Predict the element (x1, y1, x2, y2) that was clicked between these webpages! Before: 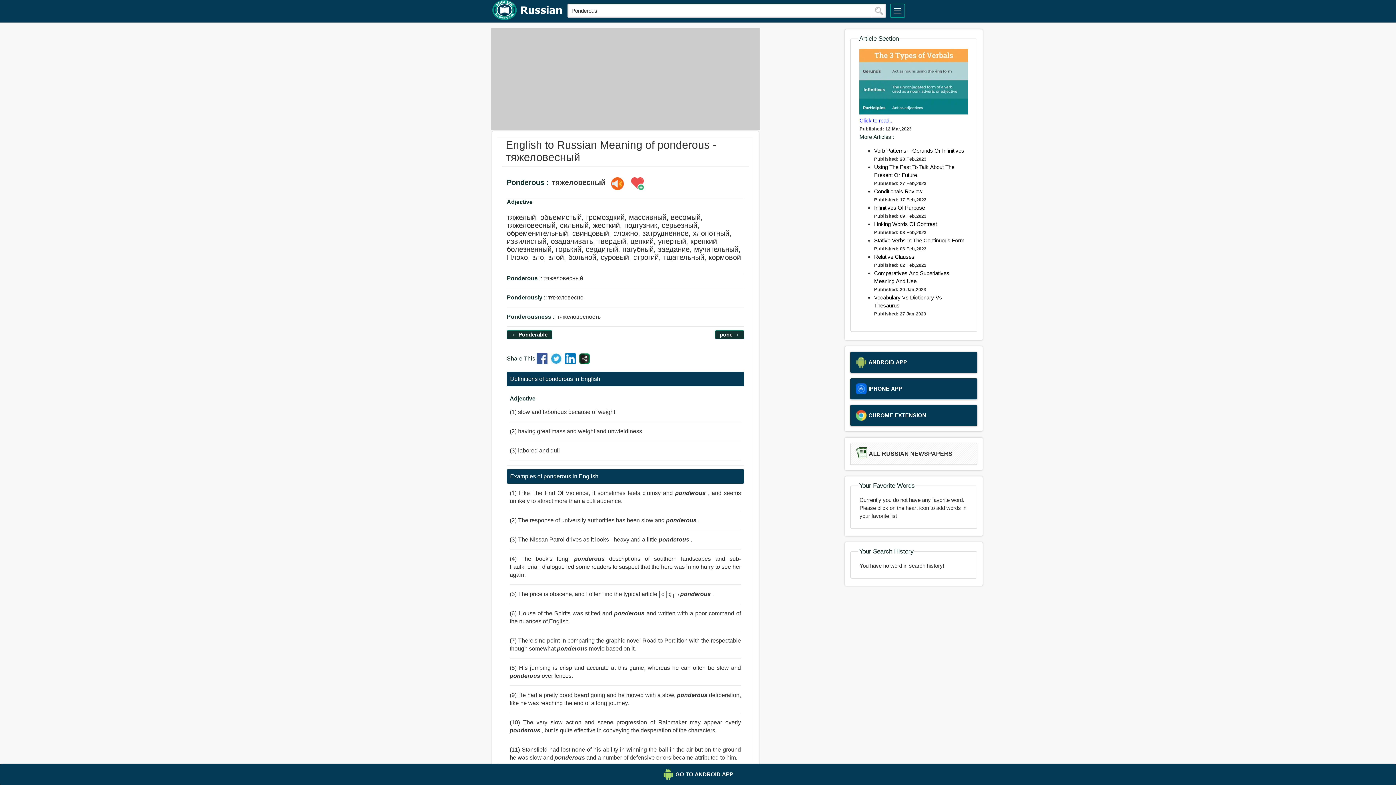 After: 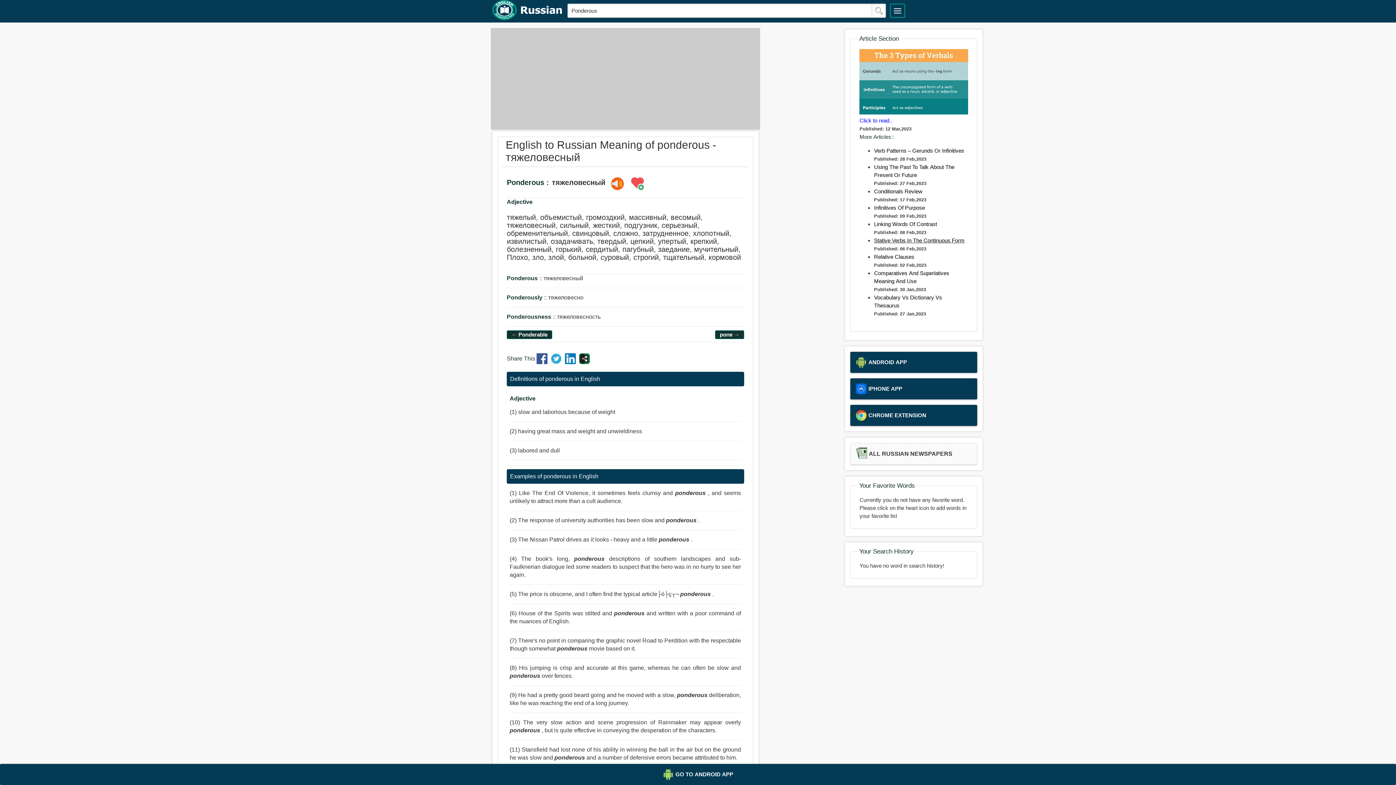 Action: bbox: (874, 237, 964, 243) label: Stative Verbs In The Continuous Form